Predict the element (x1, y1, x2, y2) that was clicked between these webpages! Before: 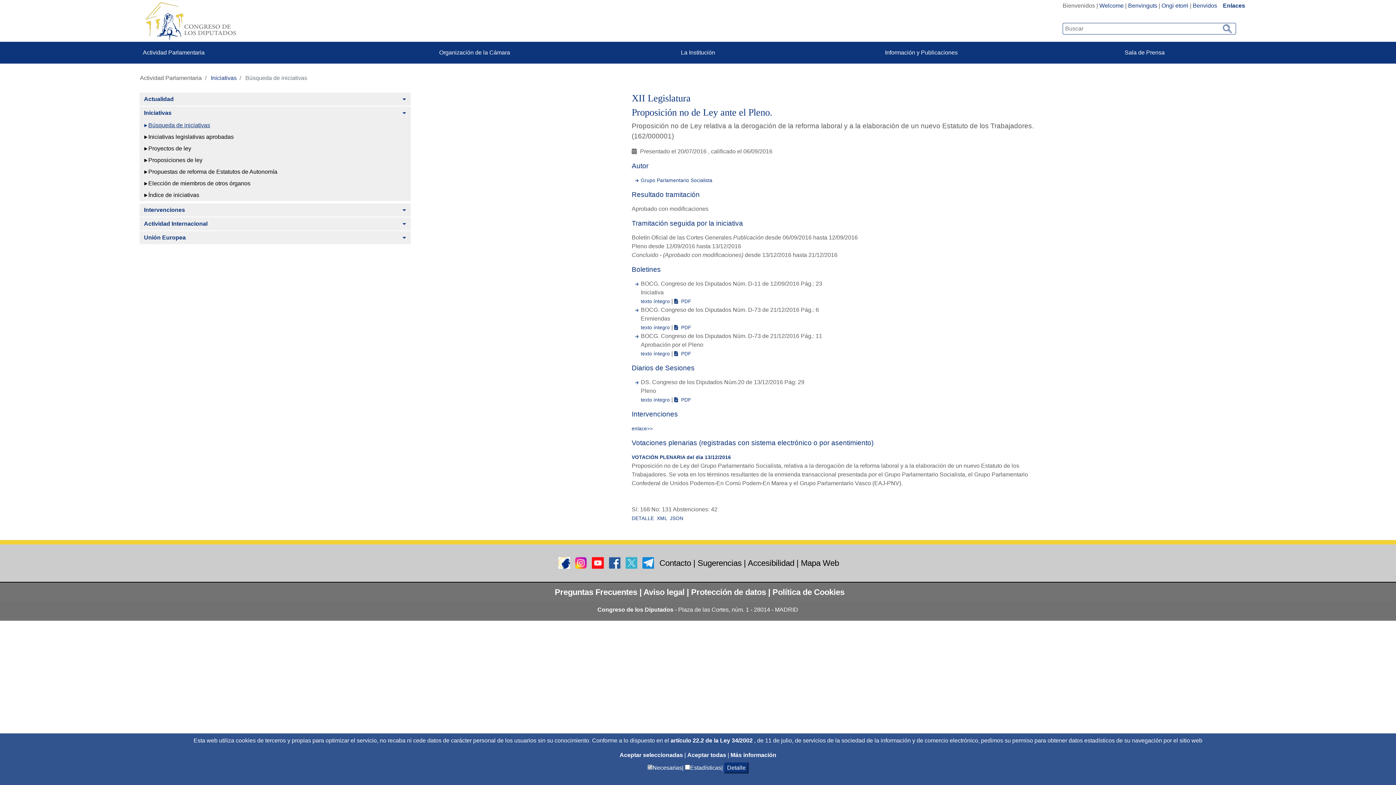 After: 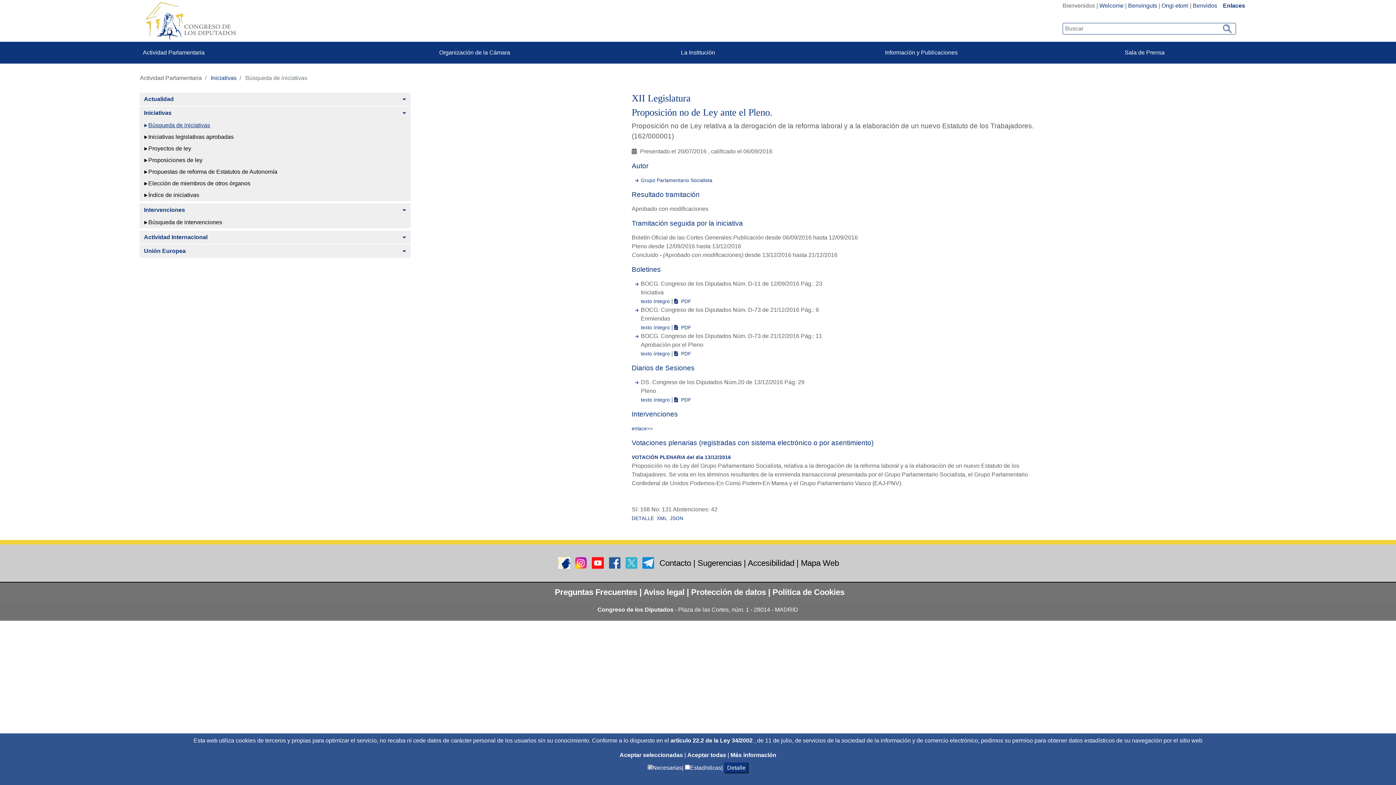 Action: bbox: (397, 203, 410, 216) label: Alternar